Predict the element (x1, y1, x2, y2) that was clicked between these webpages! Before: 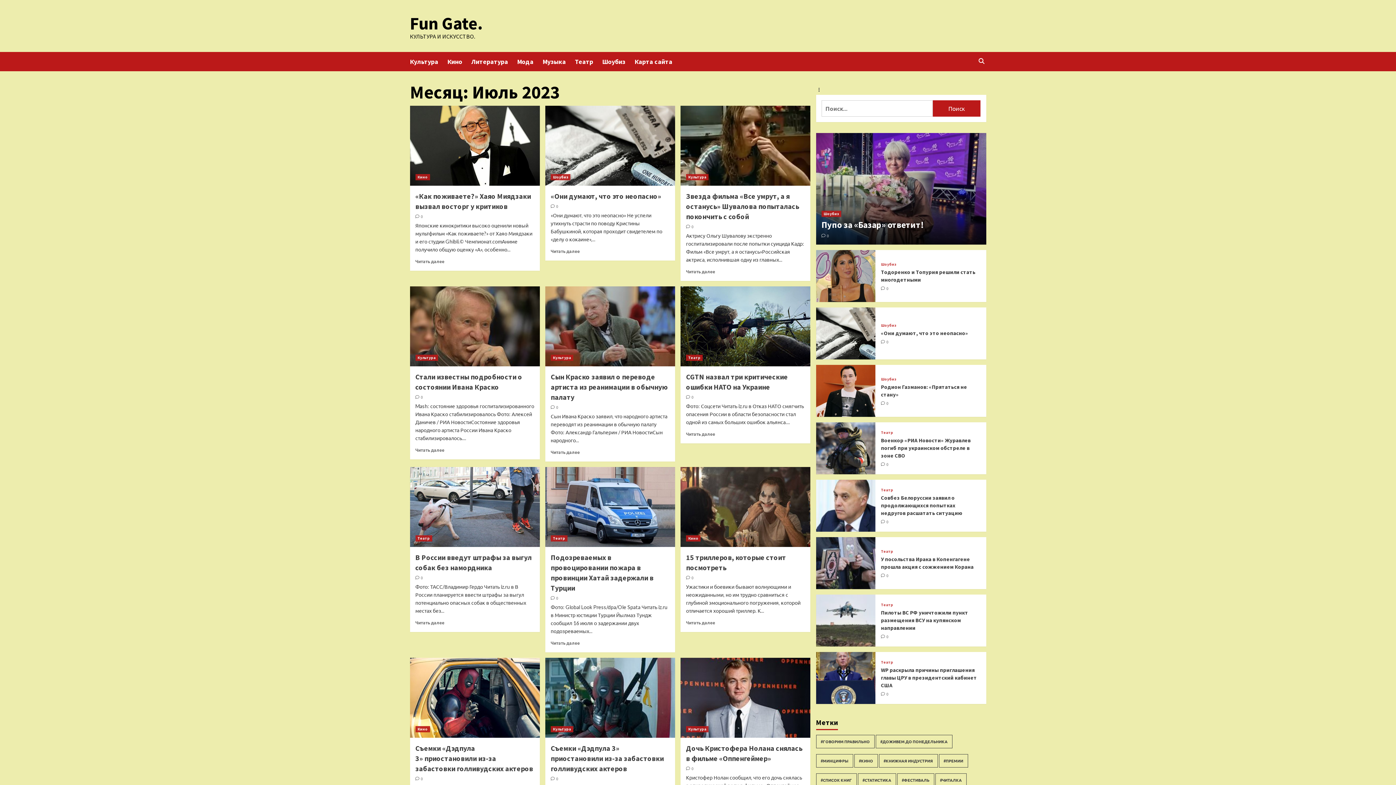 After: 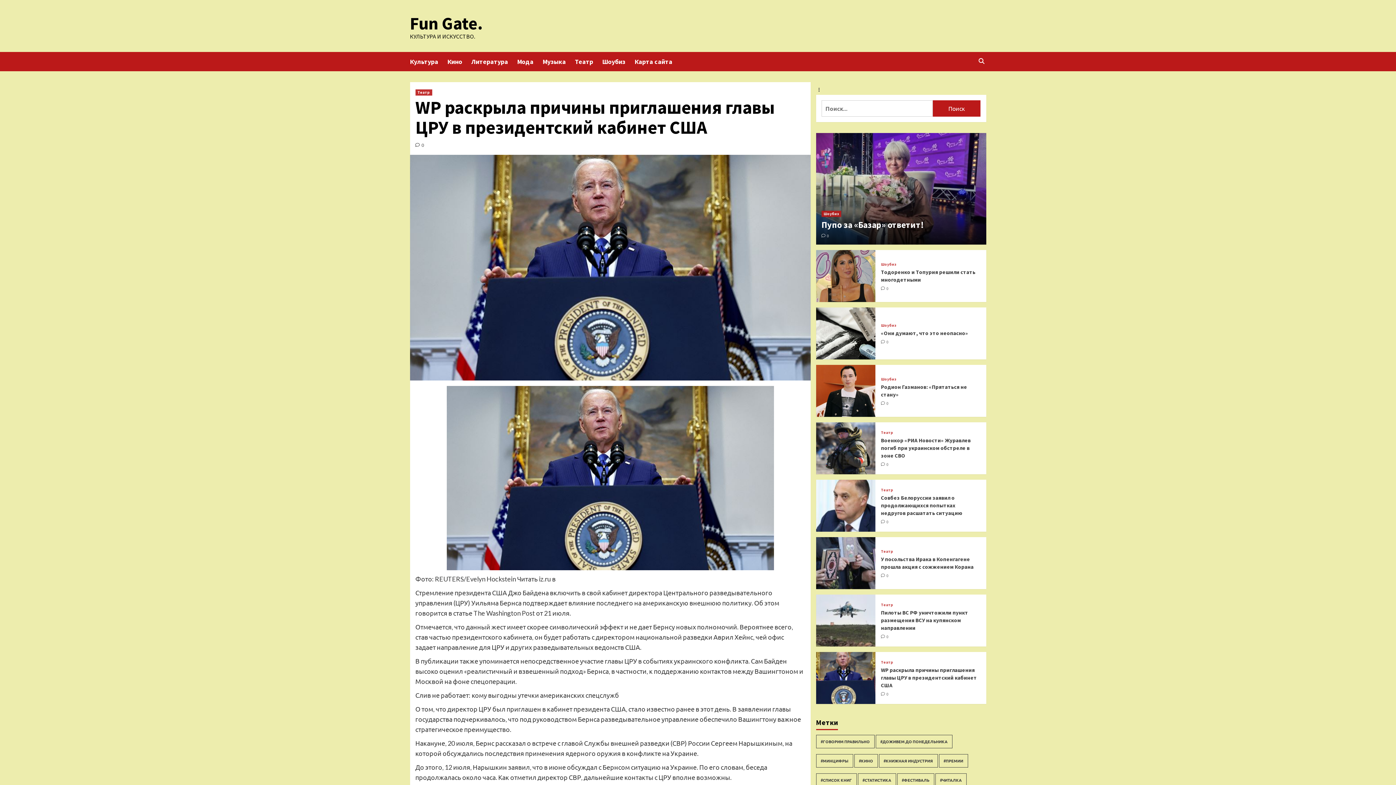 Action: bbox: (881, 692, 888, 697) label:  0